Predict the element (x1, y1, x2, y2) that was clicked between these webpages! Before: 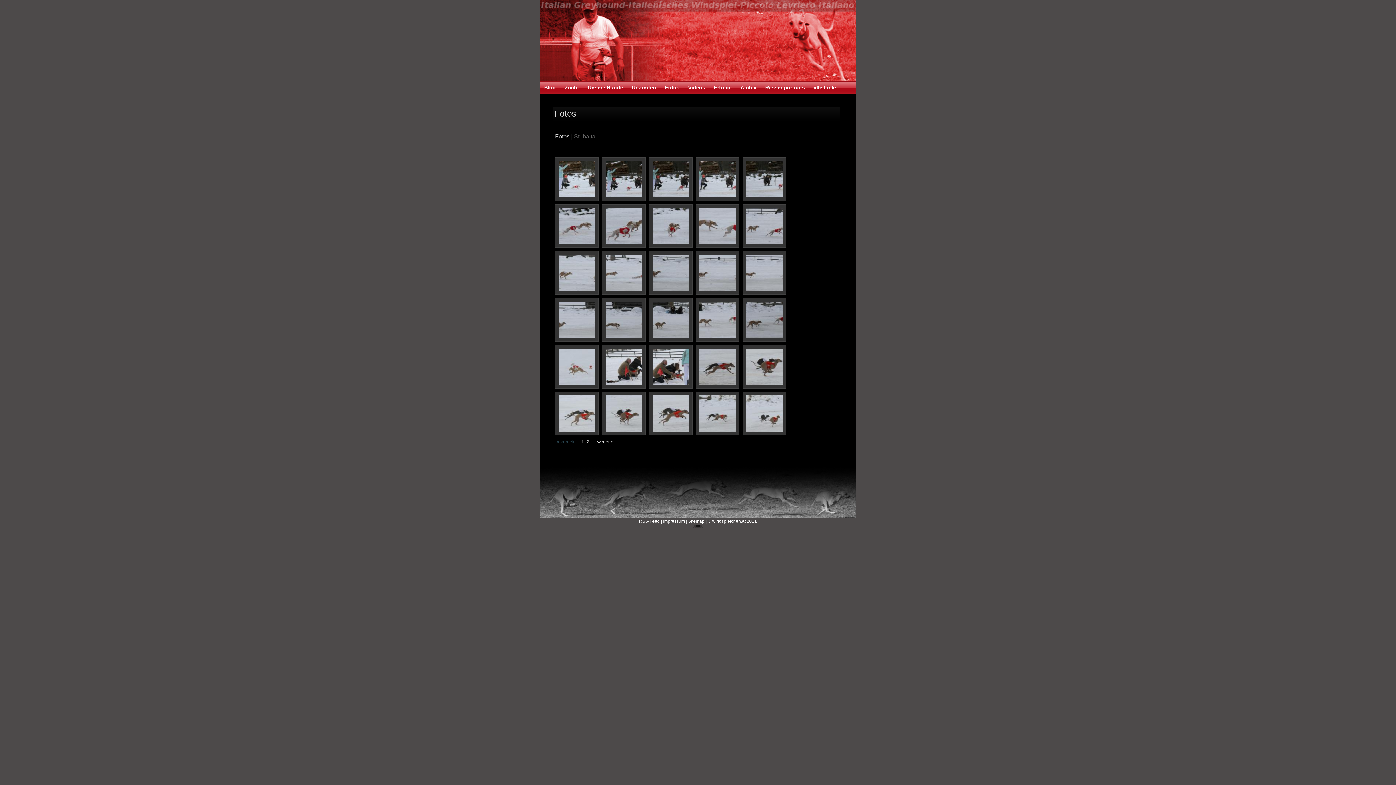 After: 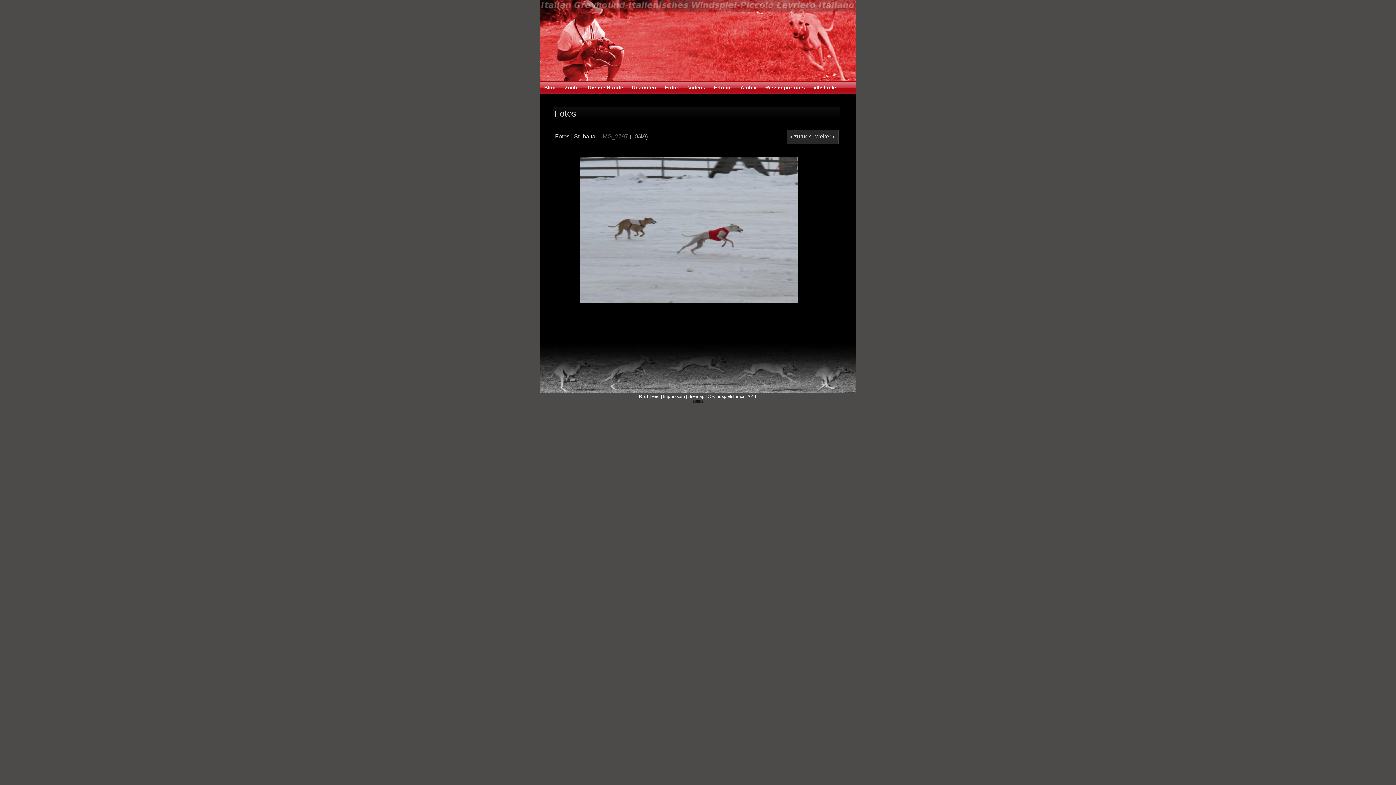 Action: bbox: (742, 204, 786, 248)